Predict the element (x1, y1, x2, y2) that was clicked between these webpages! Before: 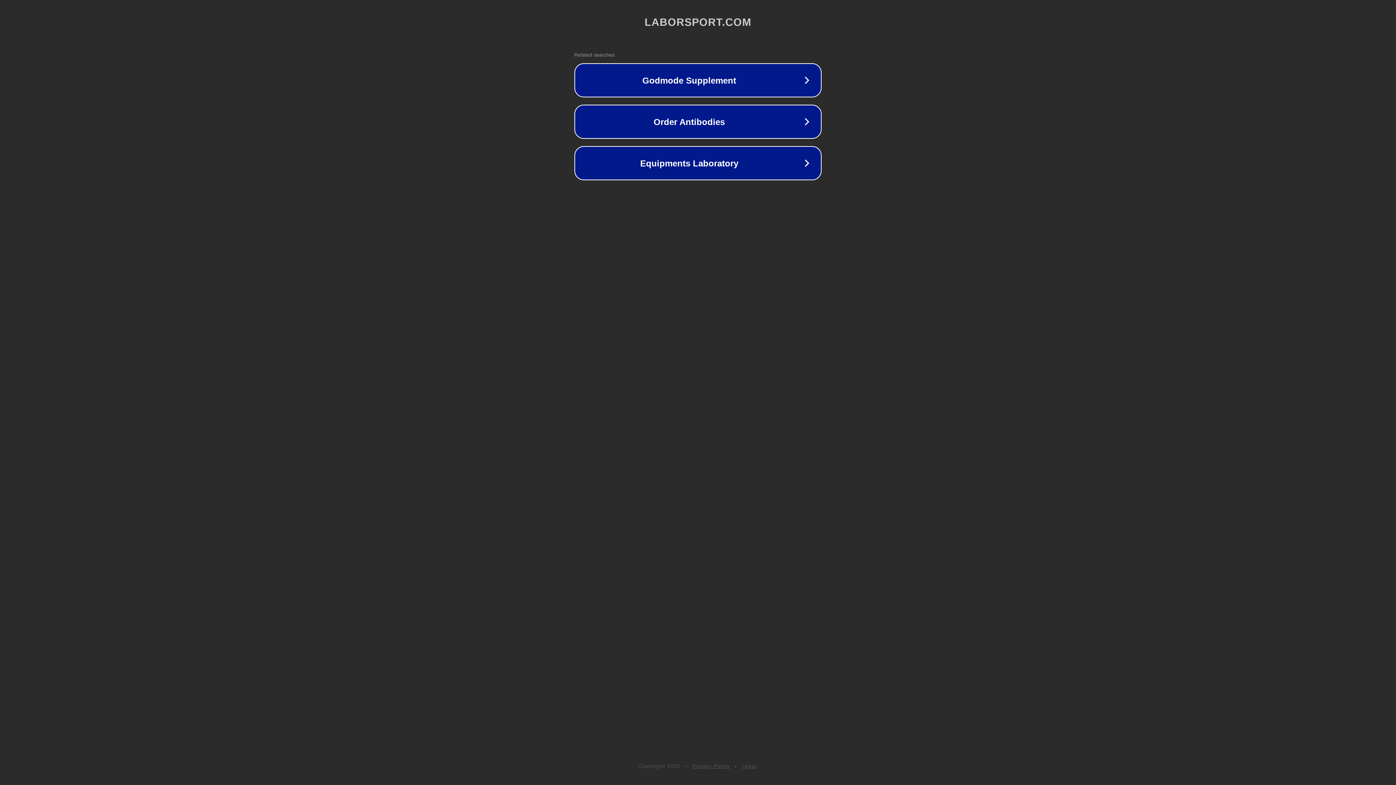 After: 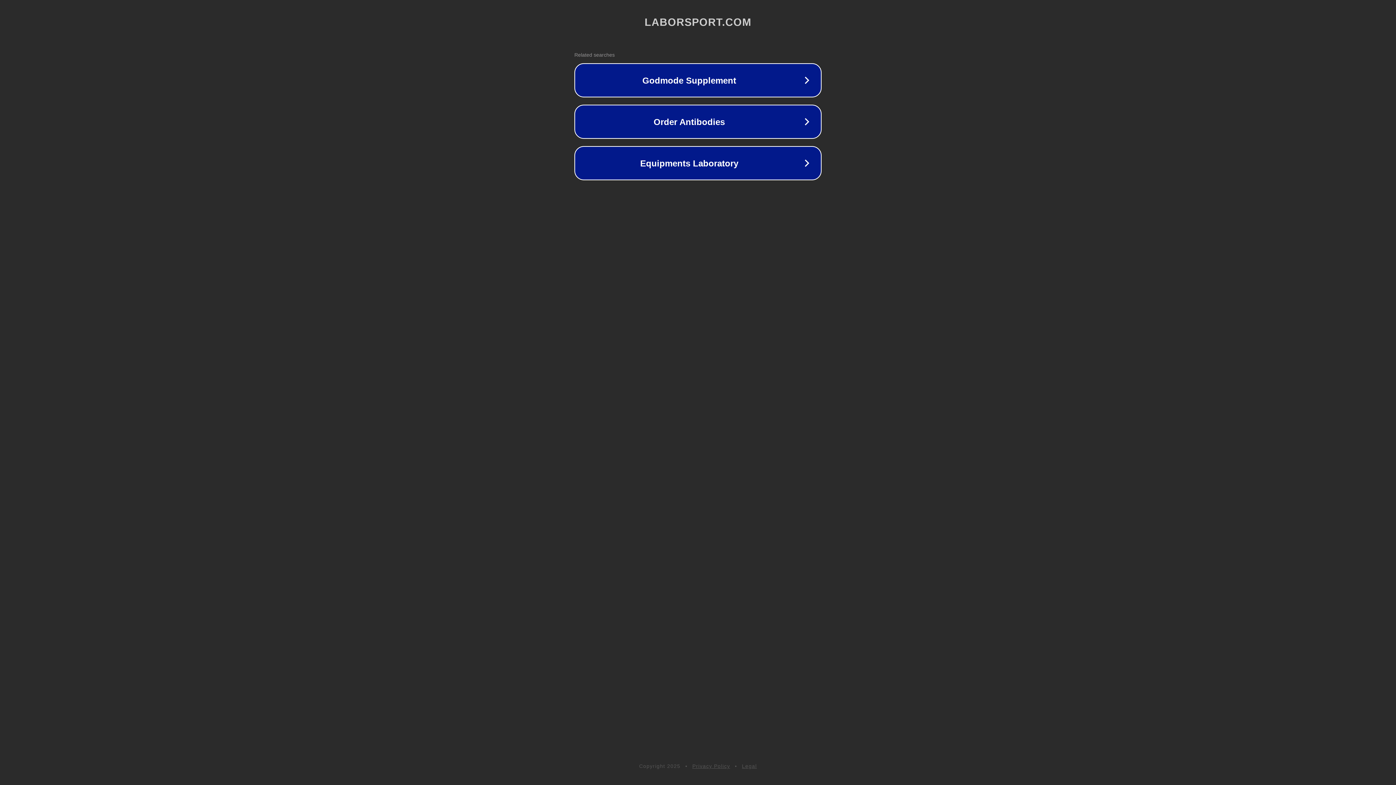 Action: bbox: (742, 763, 757, 769) label: Legal